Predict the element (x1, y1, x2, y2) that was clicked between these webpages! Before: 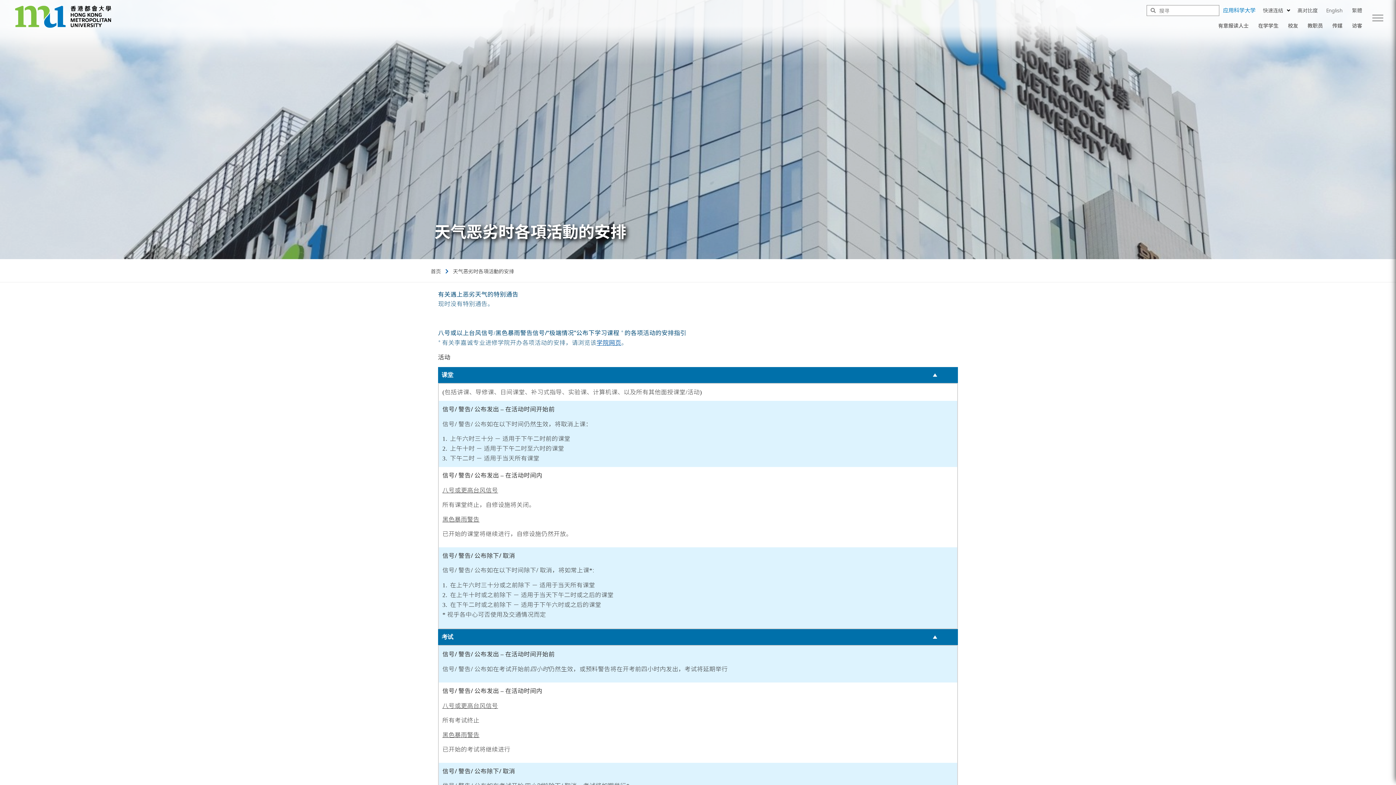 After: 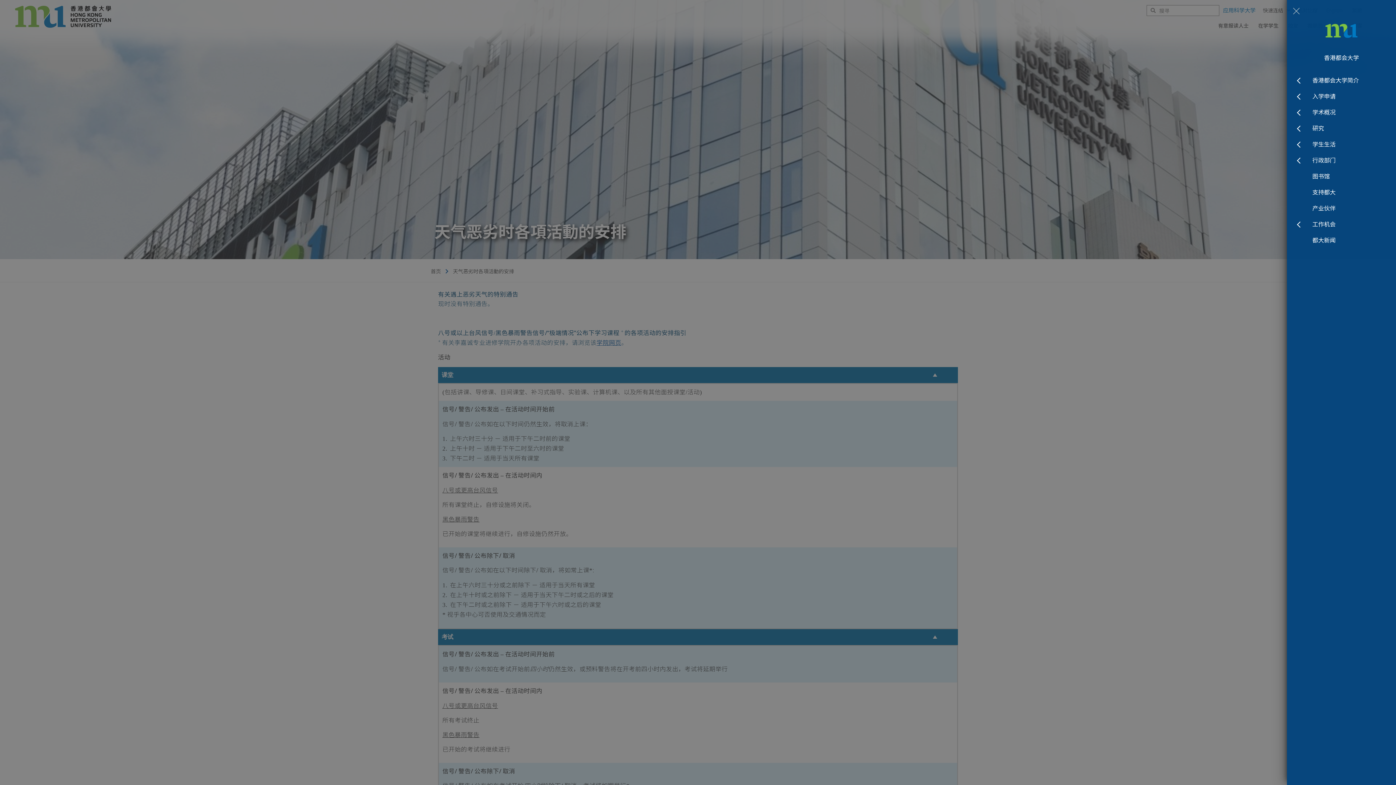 Action: bbox: (1369, 9, 1387, 27)